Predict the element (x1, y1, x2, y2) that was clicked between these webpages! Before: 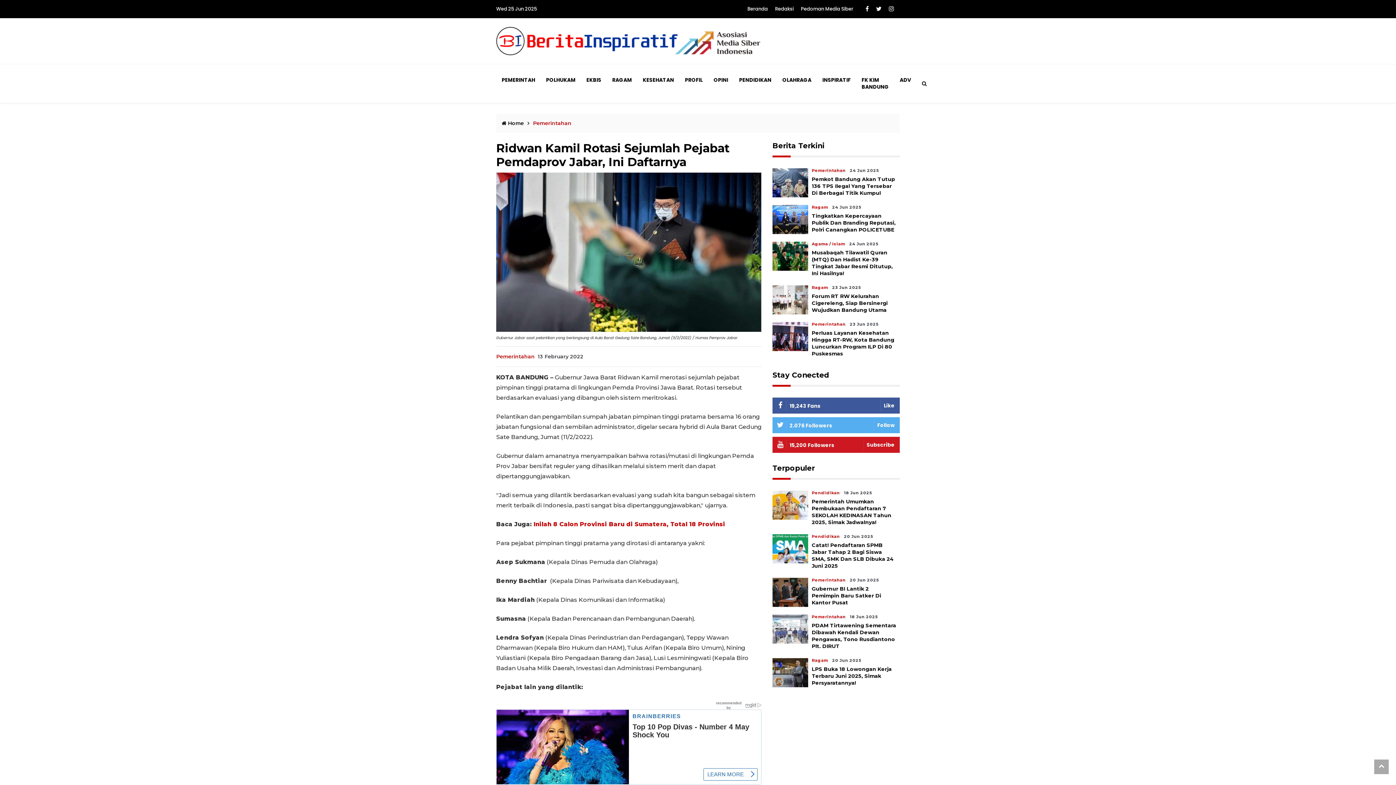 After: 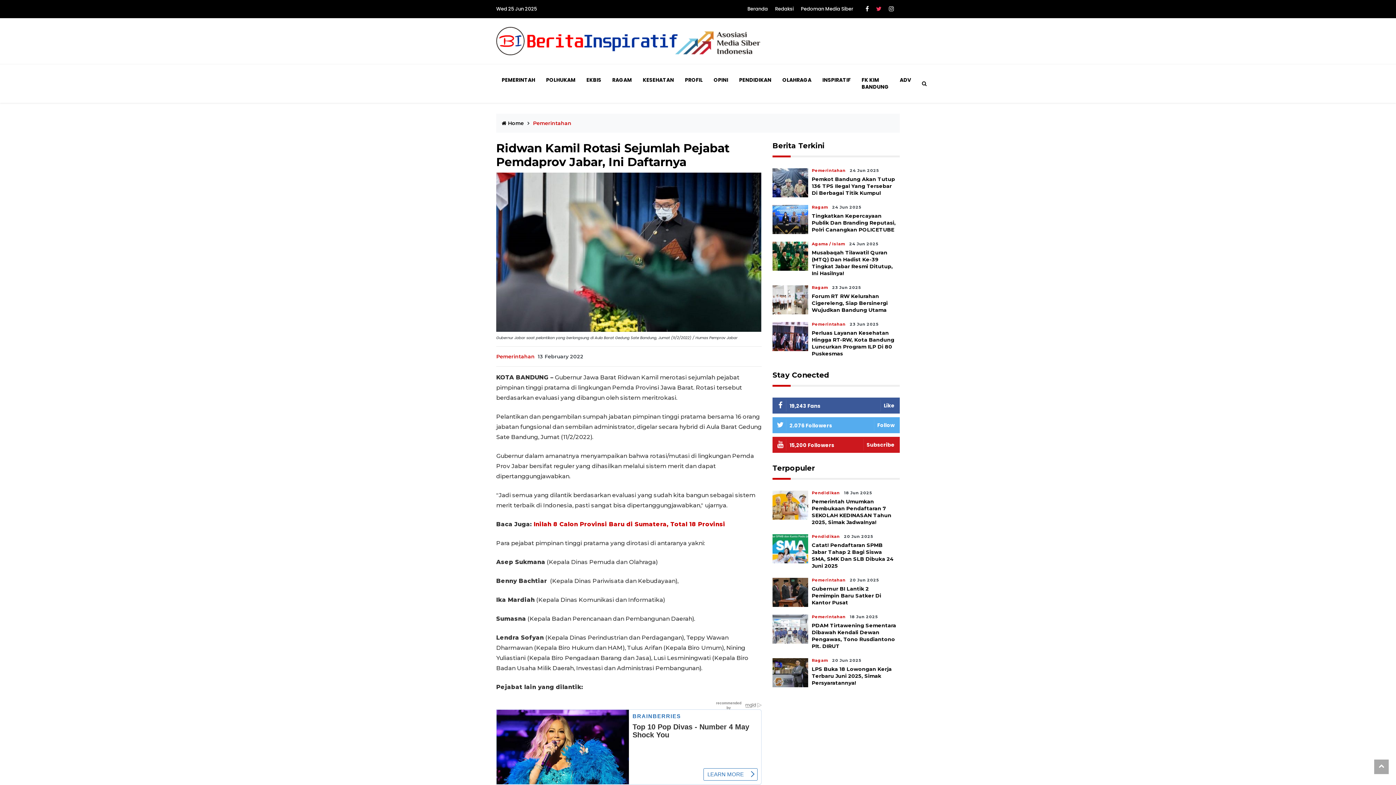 Action: bbox: (876, 4, 881, 13)